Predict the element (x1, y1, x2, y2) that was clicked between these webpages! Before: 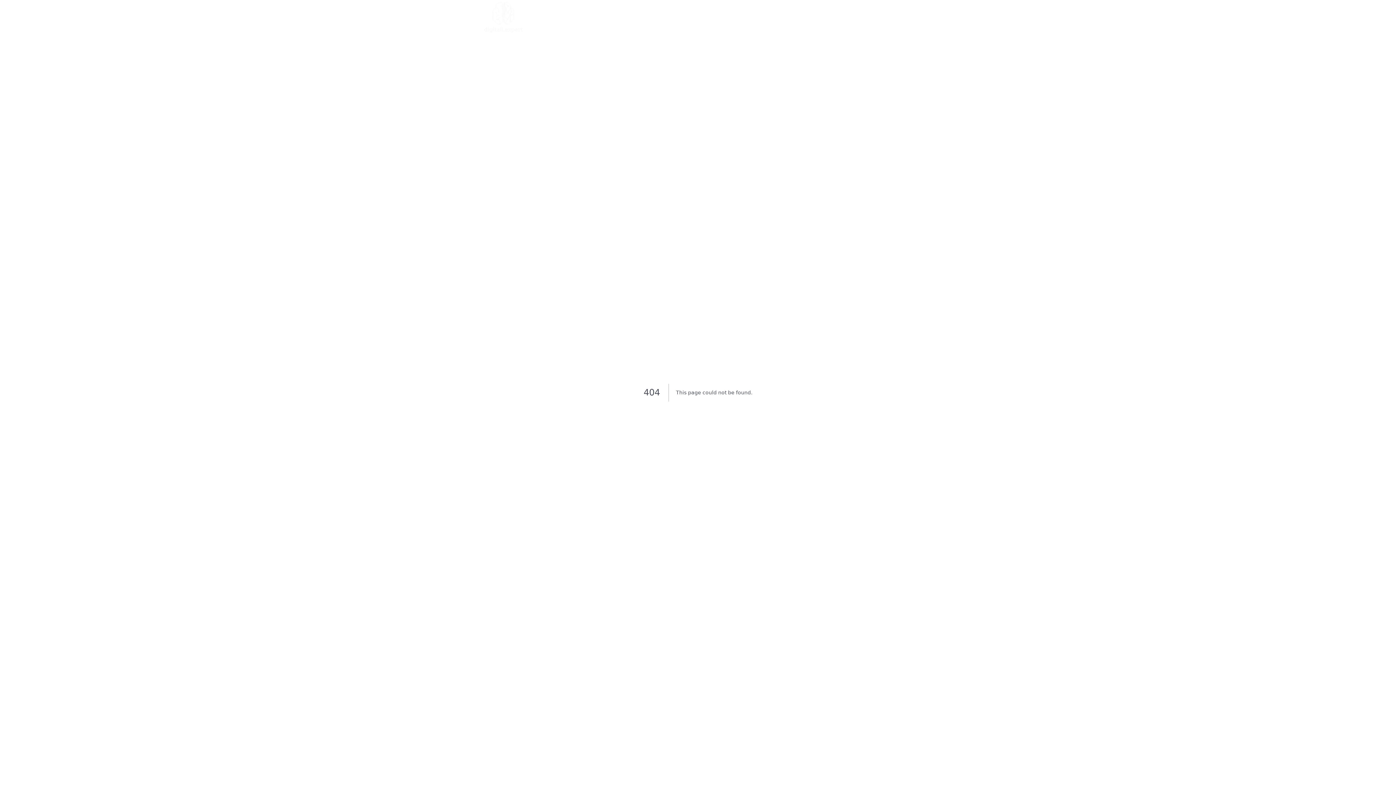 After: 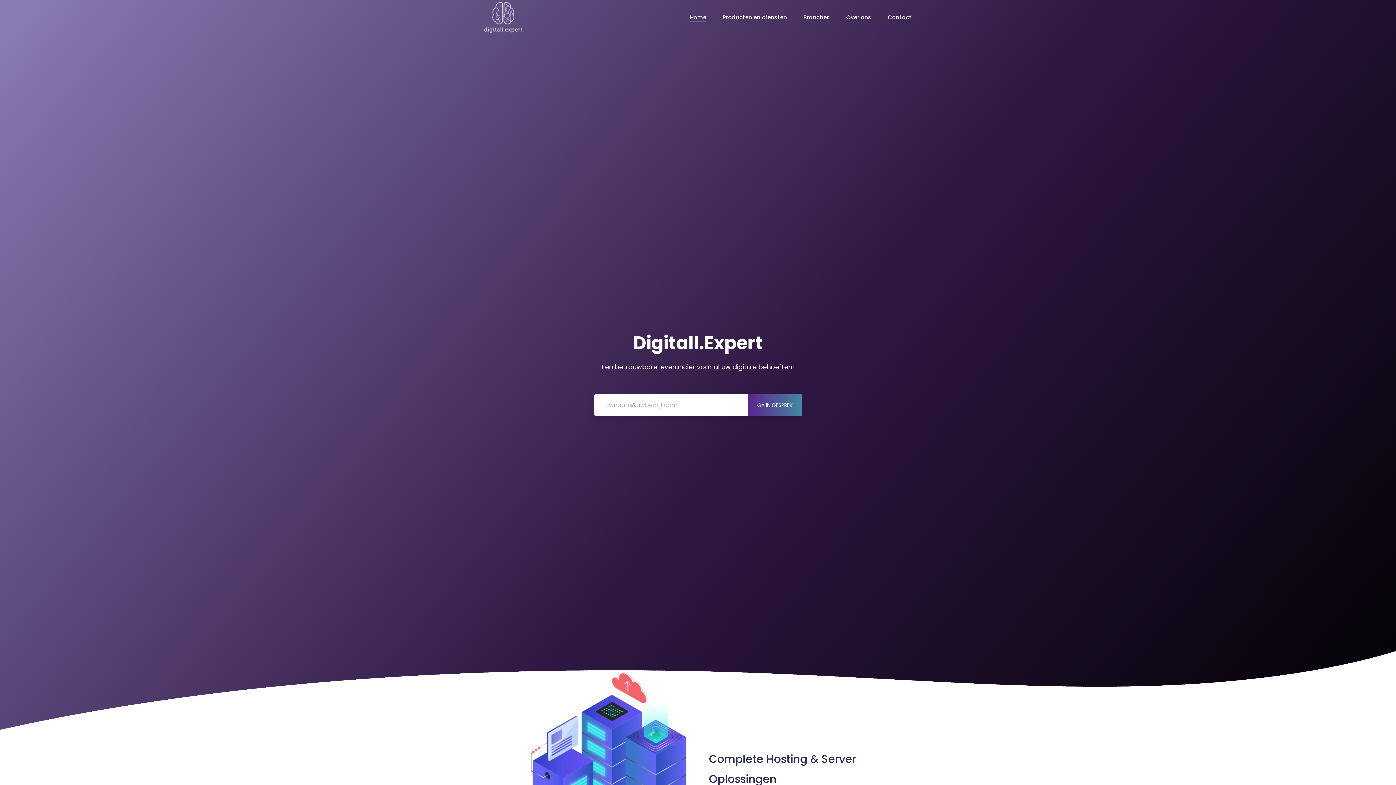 Action: bbox: (690, 13, 706, 21) label: Home